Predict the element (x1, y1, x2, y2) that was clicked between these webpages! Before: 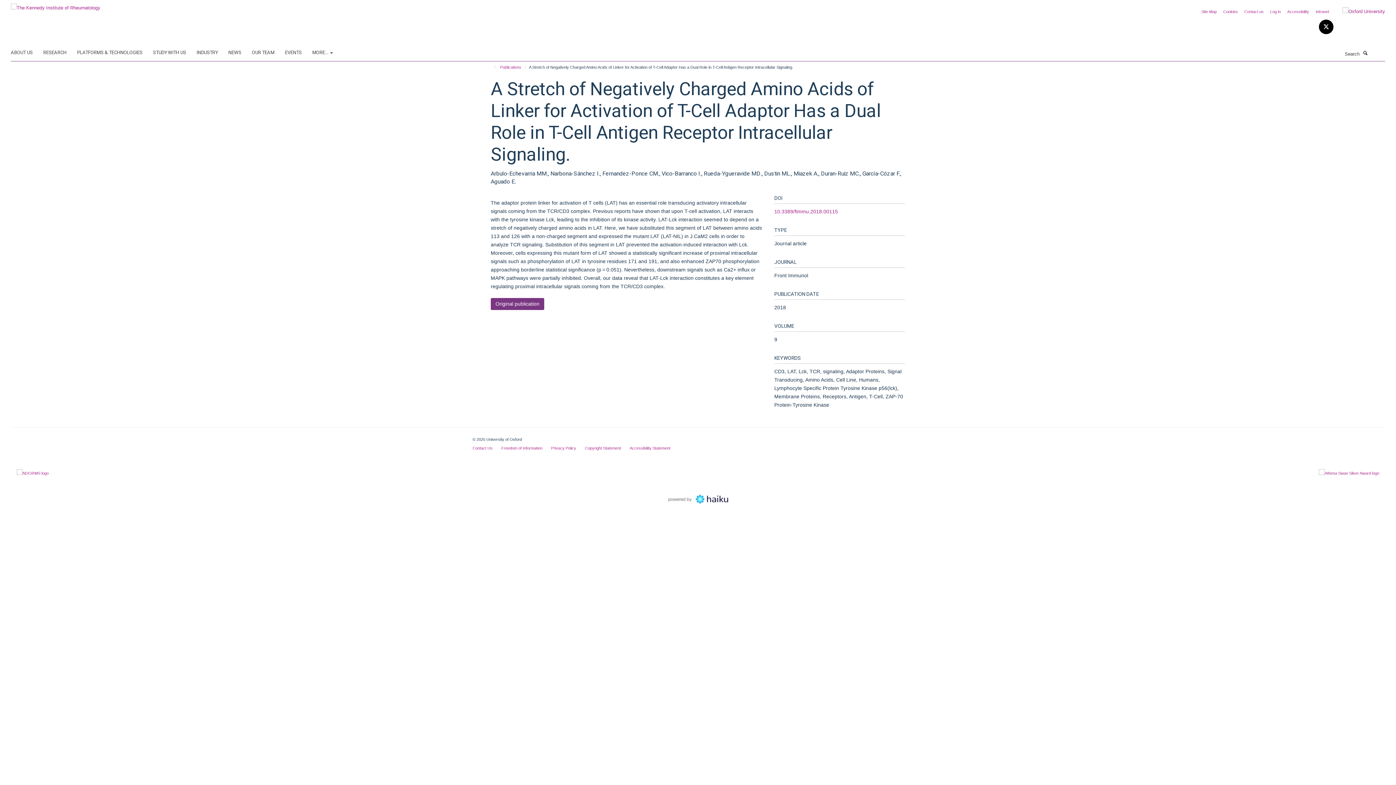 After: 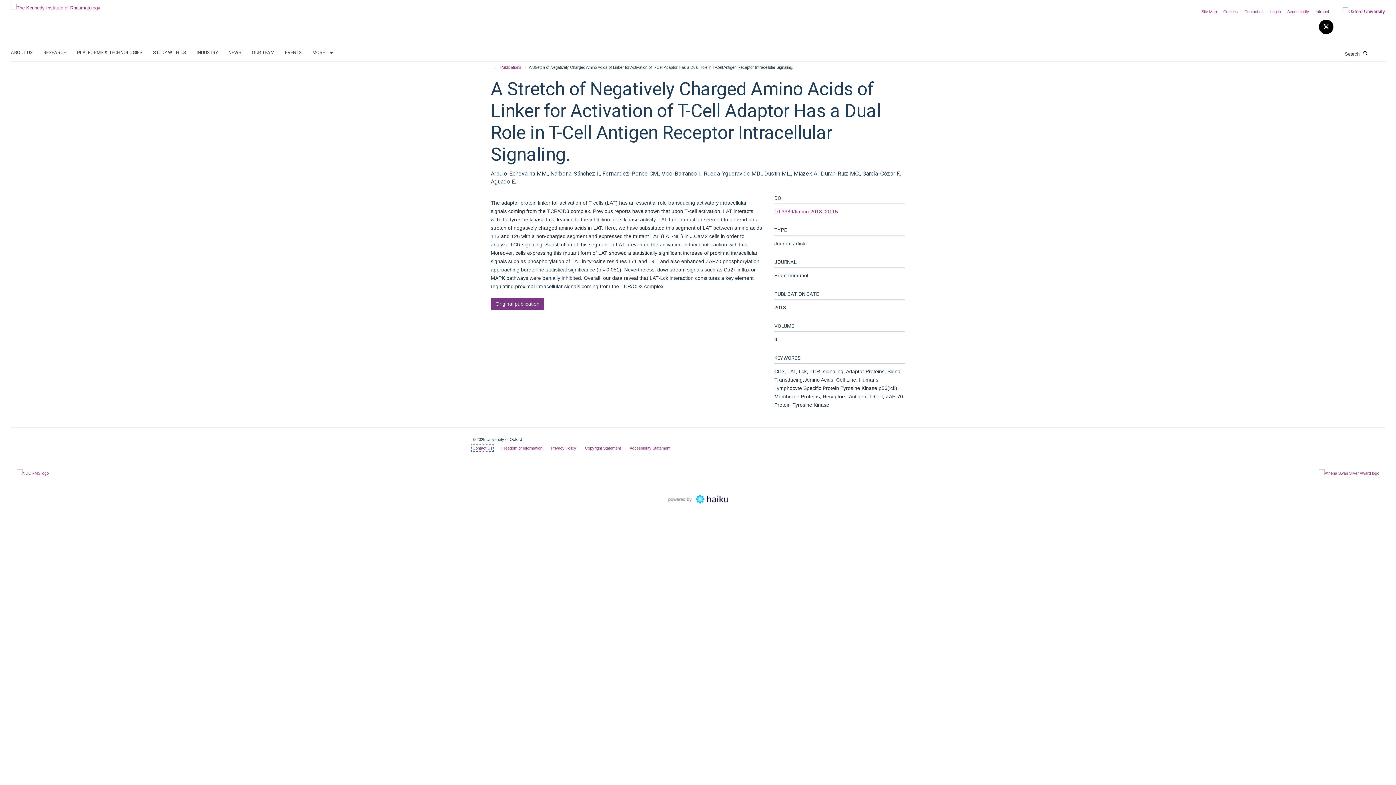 Action: bbox: (472, 446, 492, 450) label: Contact Us